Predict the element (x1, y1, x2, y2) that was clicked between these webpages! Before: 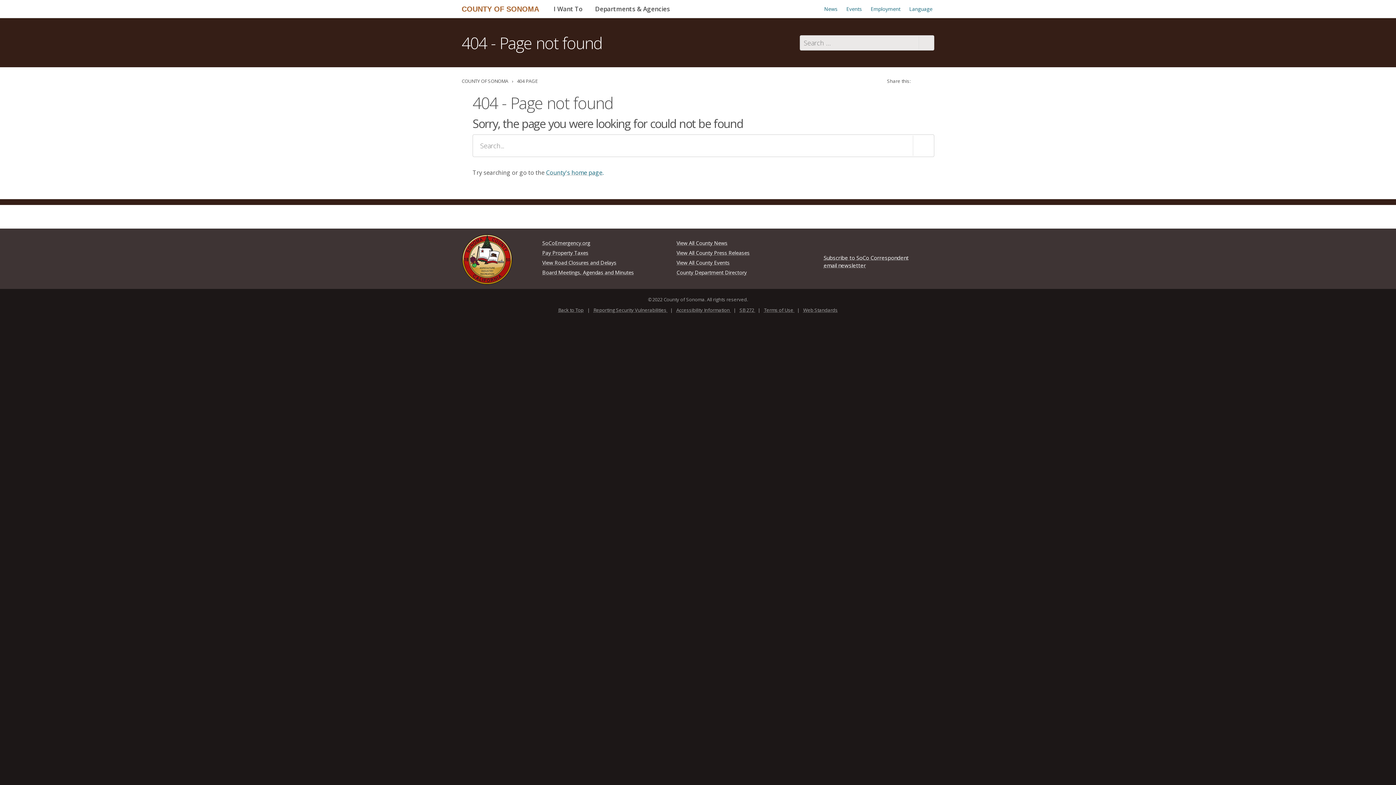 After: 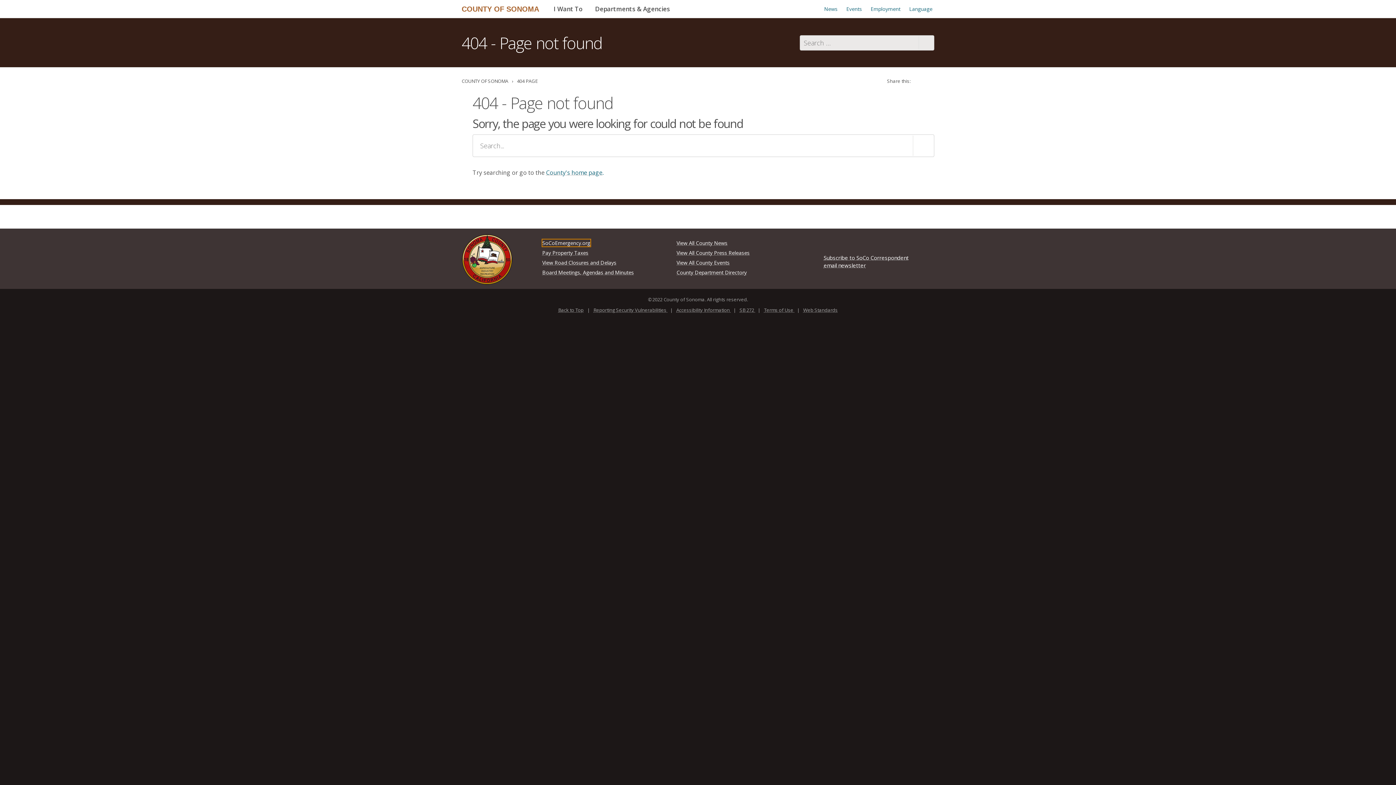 Action: bbox: (542, 239, 590, 246) label: SoCoEmergency.org